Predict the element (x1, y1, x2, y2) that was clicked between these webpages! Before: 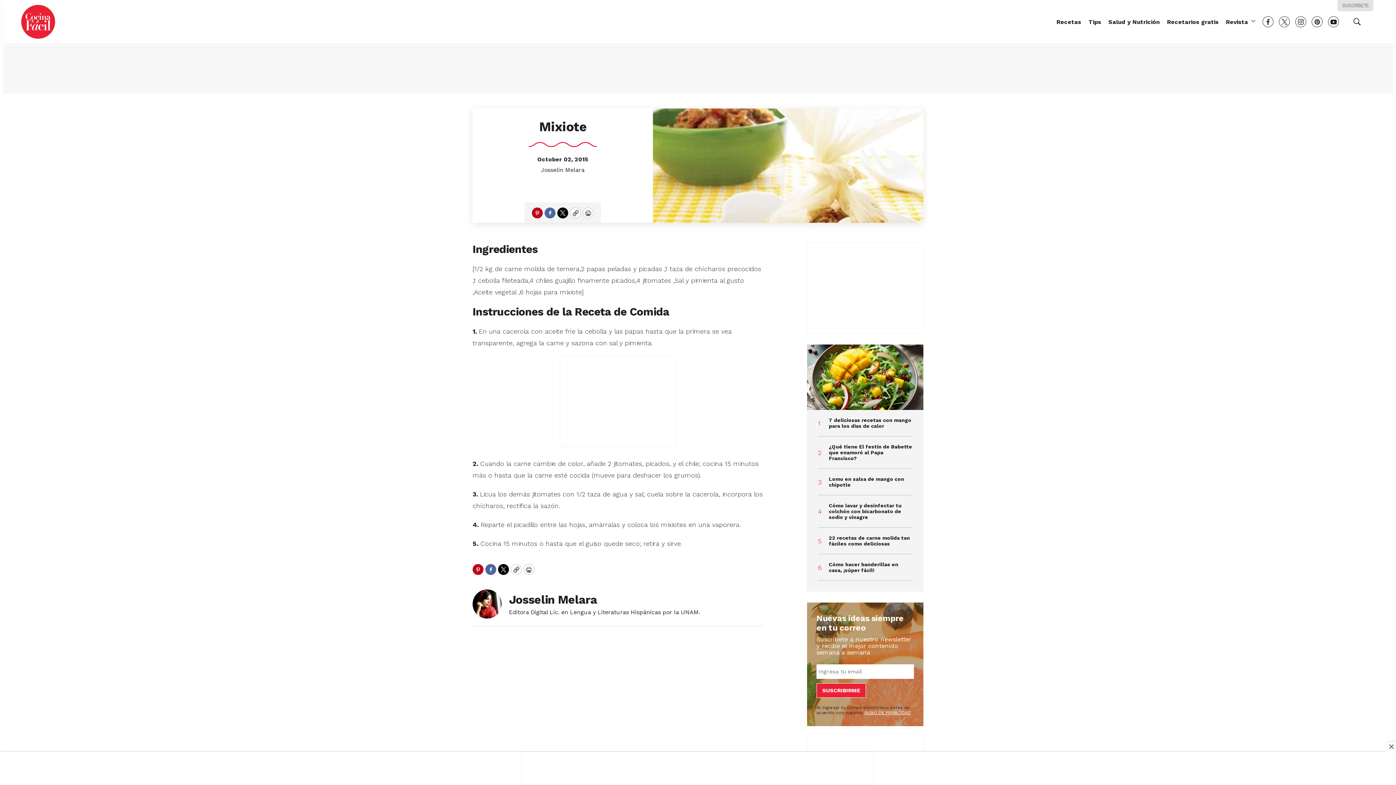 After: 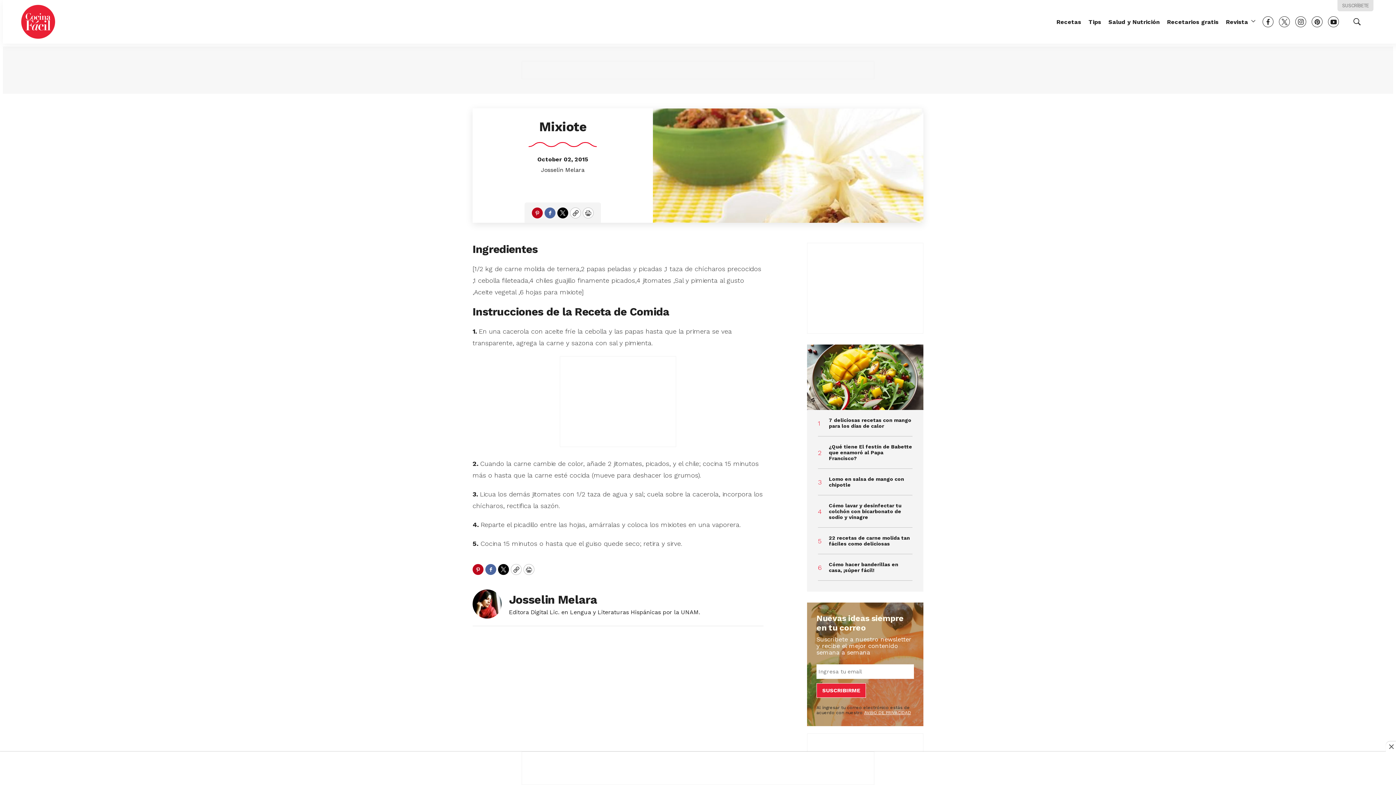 Action: bbox: (1279, 16, 1290, 27) label: twitter